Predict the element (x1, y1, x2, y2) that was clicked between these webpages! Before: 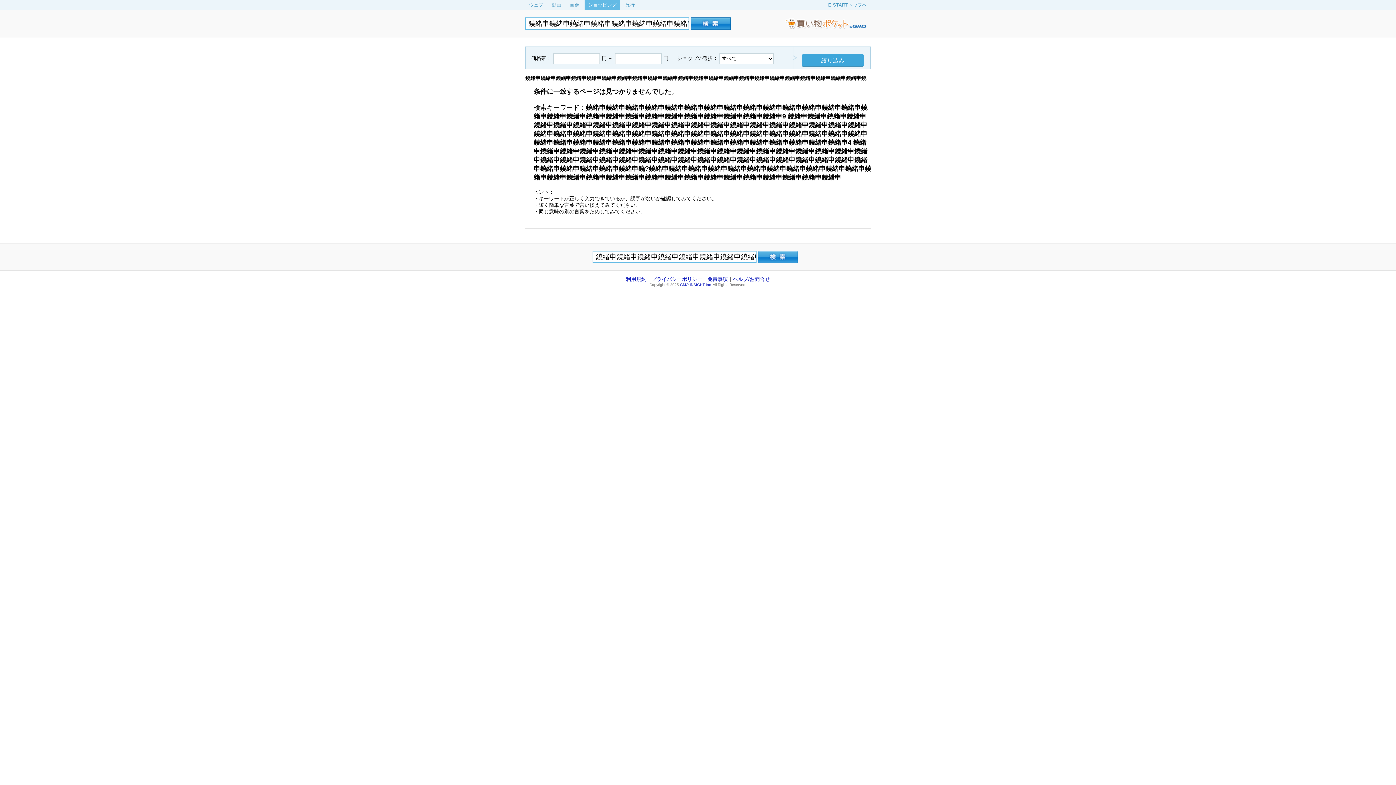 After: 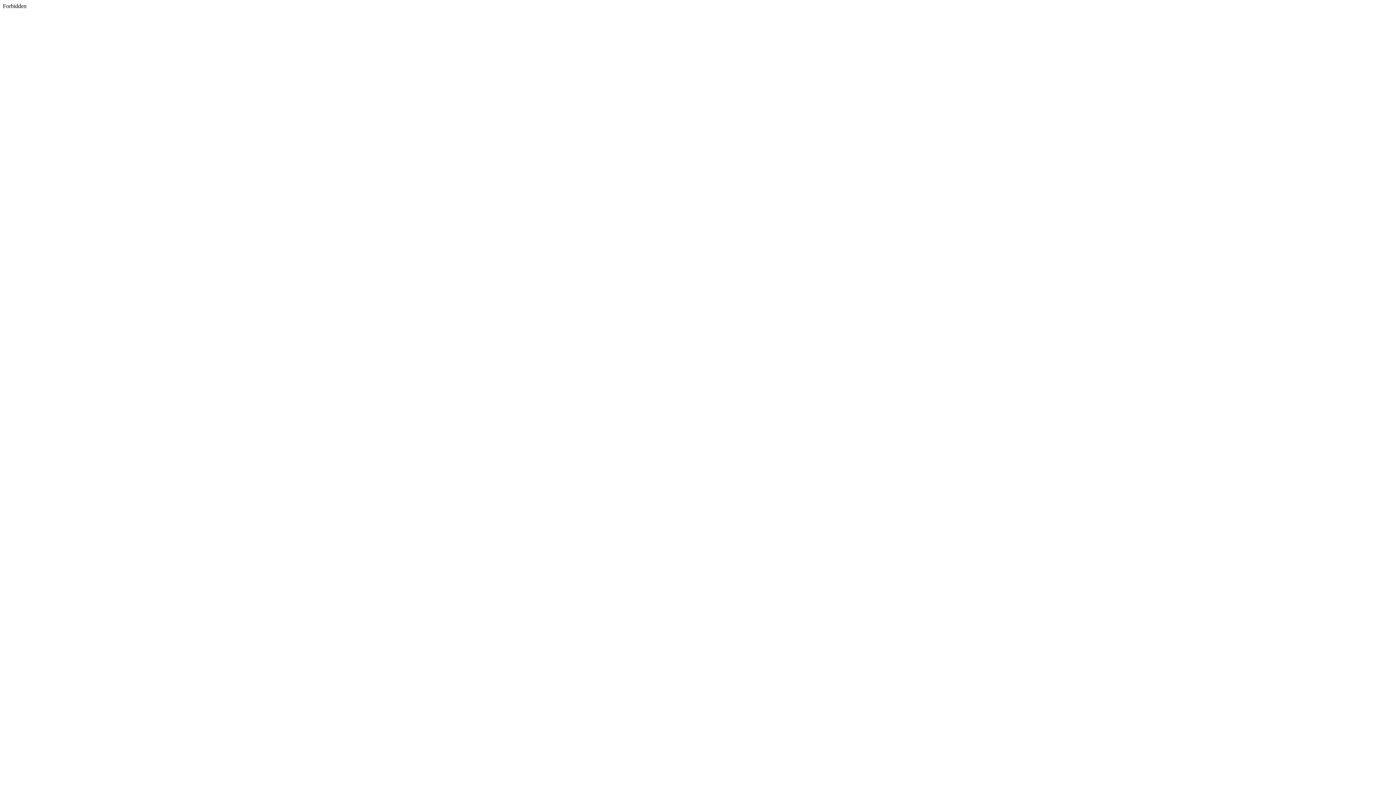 Action: bbox: (525, 0, 546, 10) label: ウェブ